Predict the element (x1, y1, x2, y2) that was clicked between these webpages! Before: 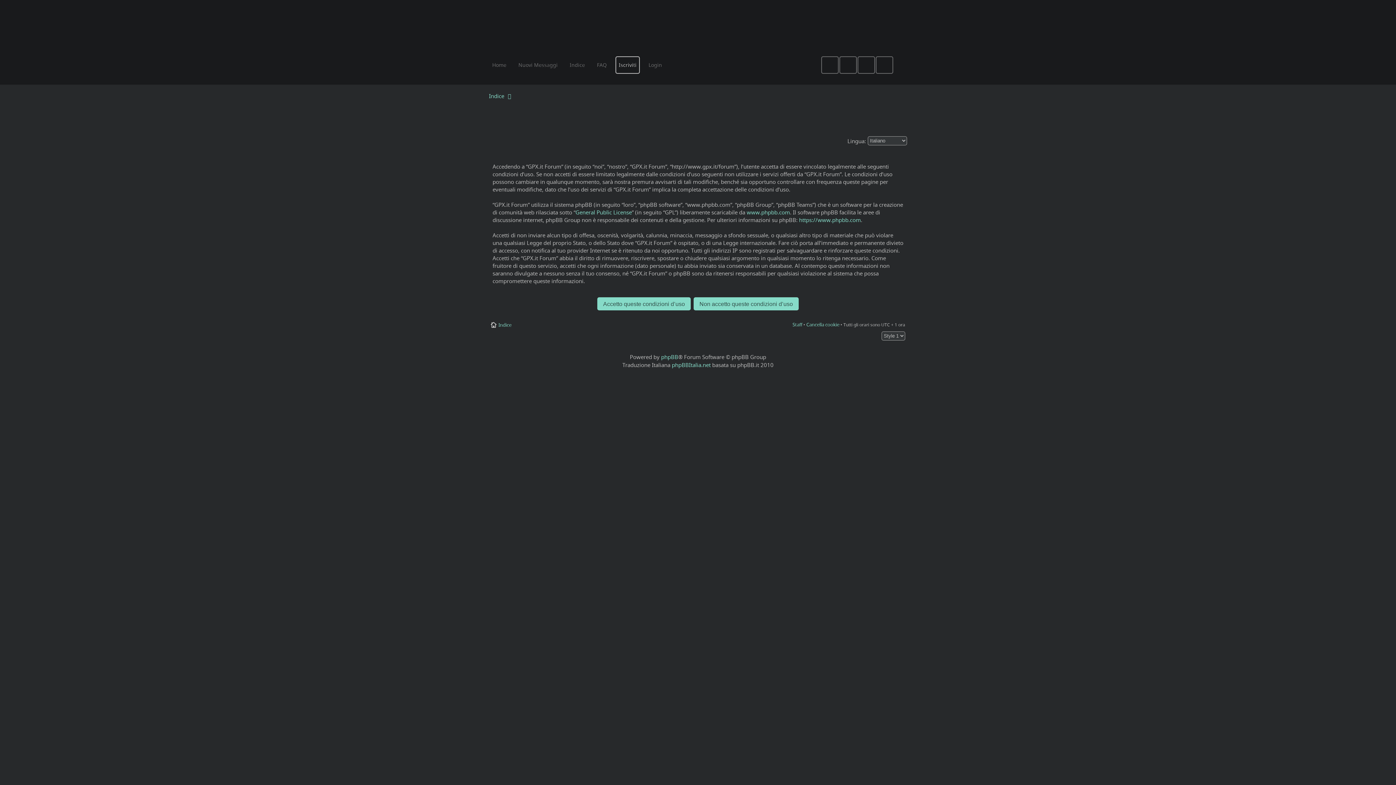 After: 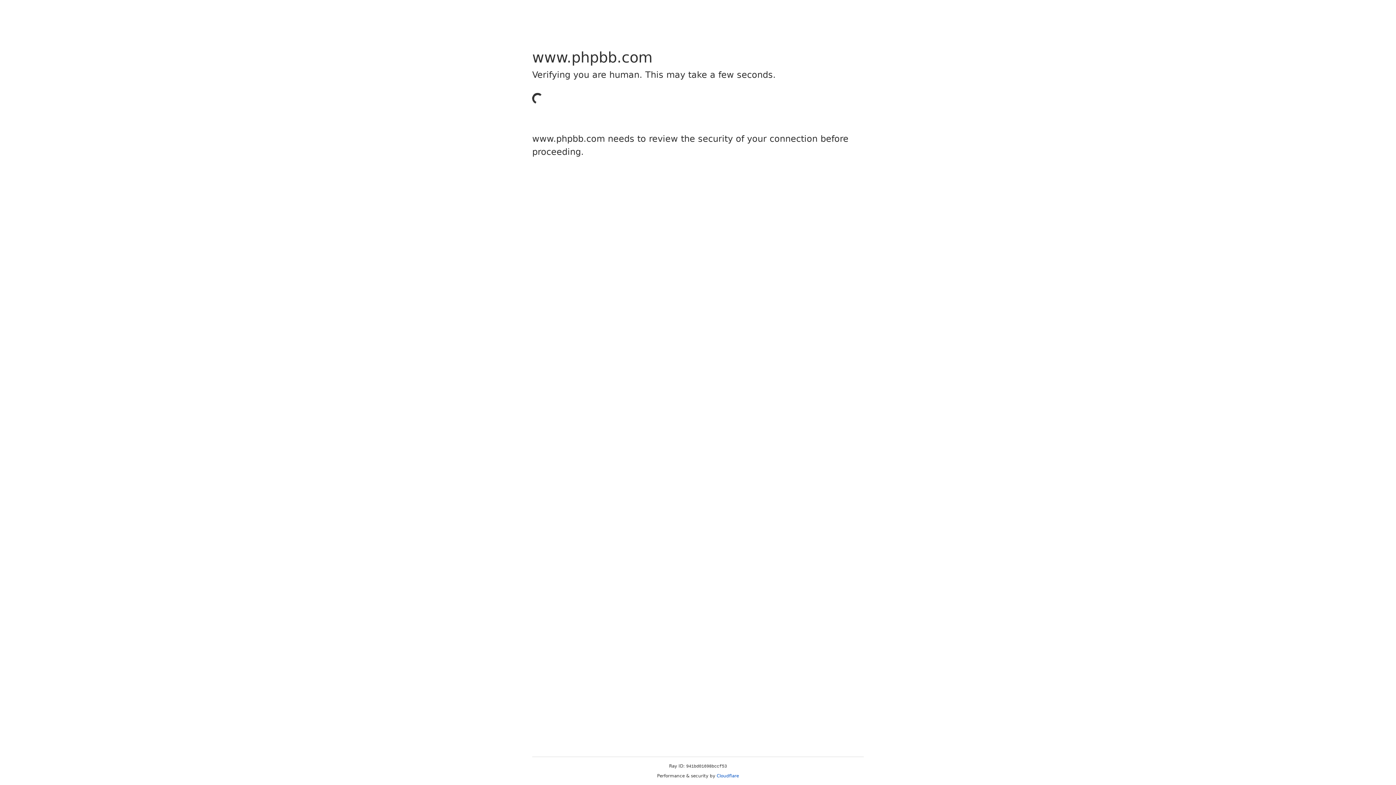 Action: bbox: (661, 353, 678, 360) label: phpBB